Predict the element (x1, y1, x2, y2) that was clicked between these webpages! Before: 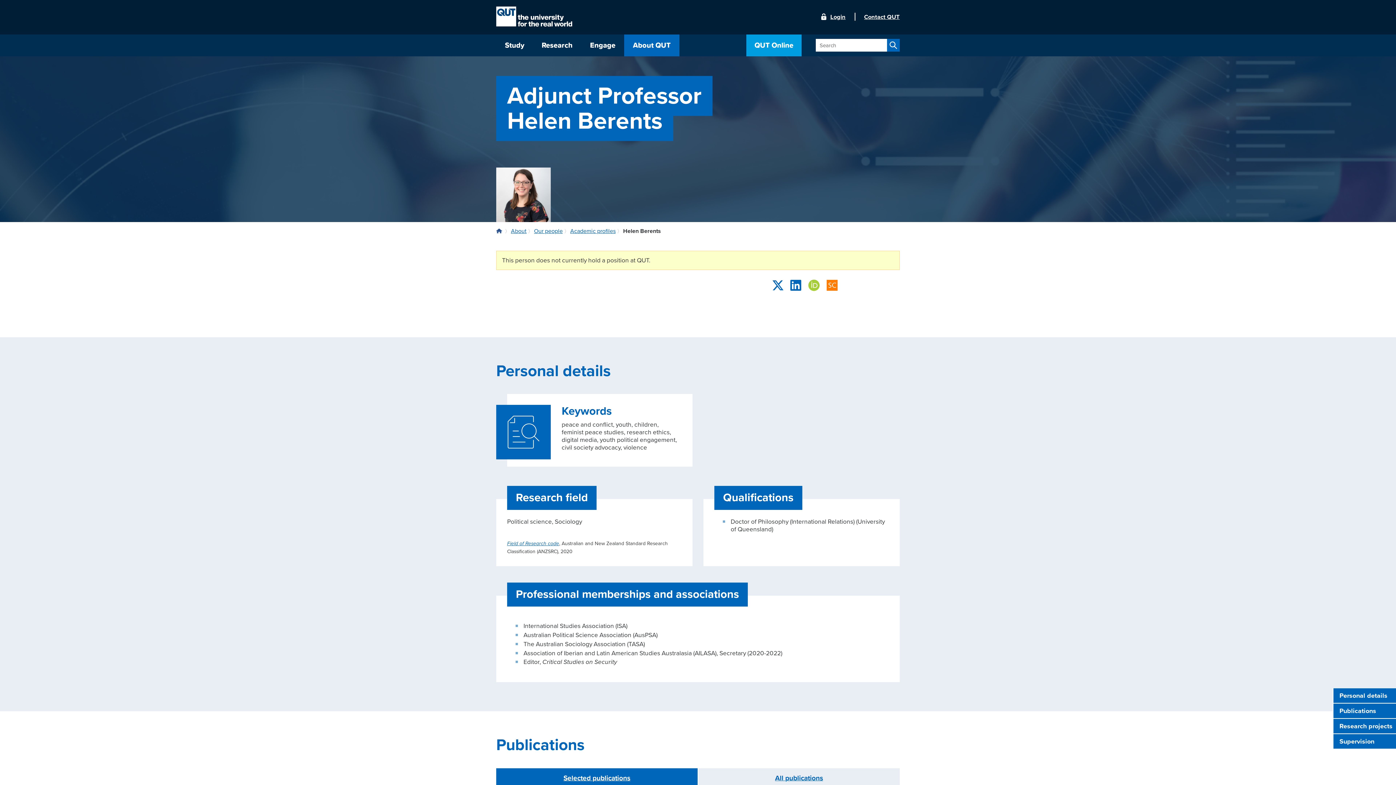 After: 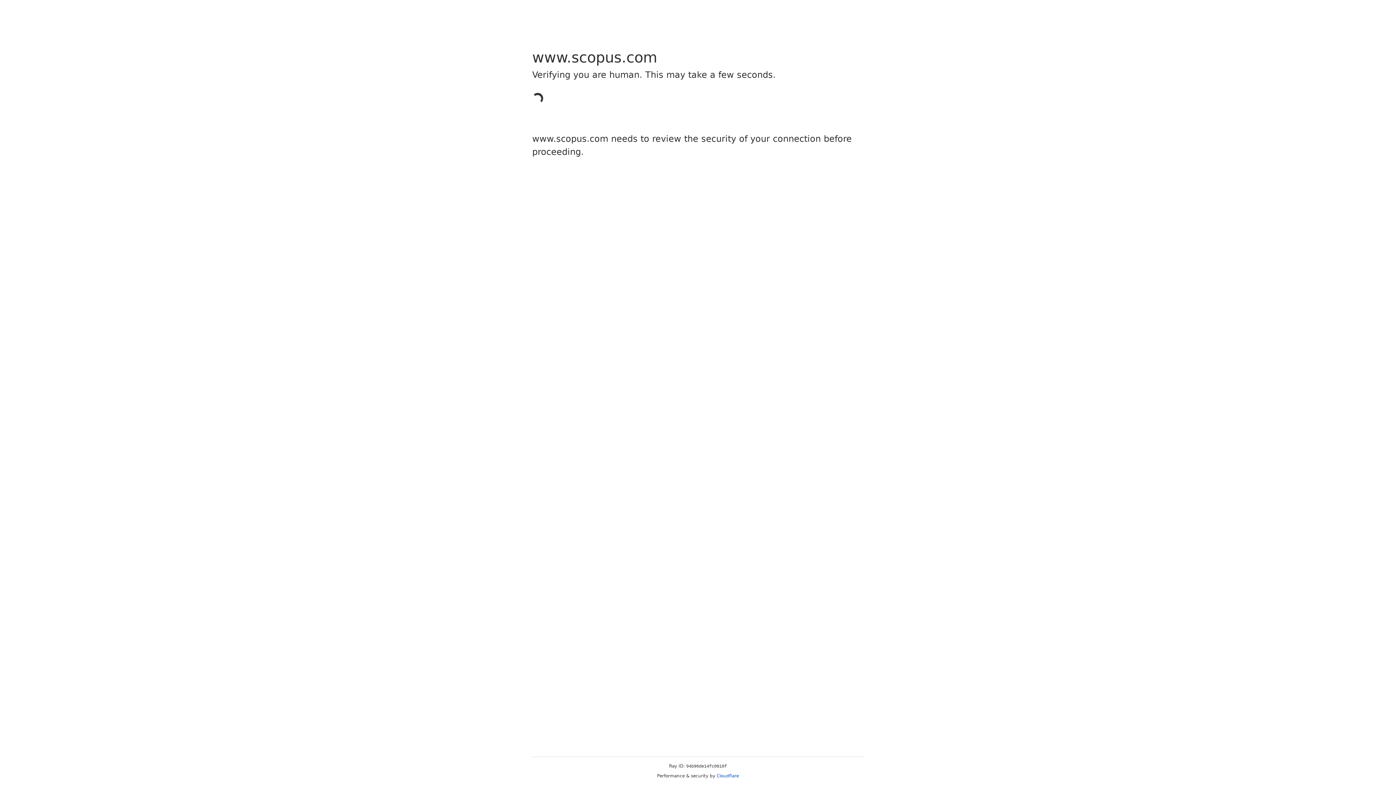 Action: label: Follow me on Scopus bbox: (826, 284, 837, 291)